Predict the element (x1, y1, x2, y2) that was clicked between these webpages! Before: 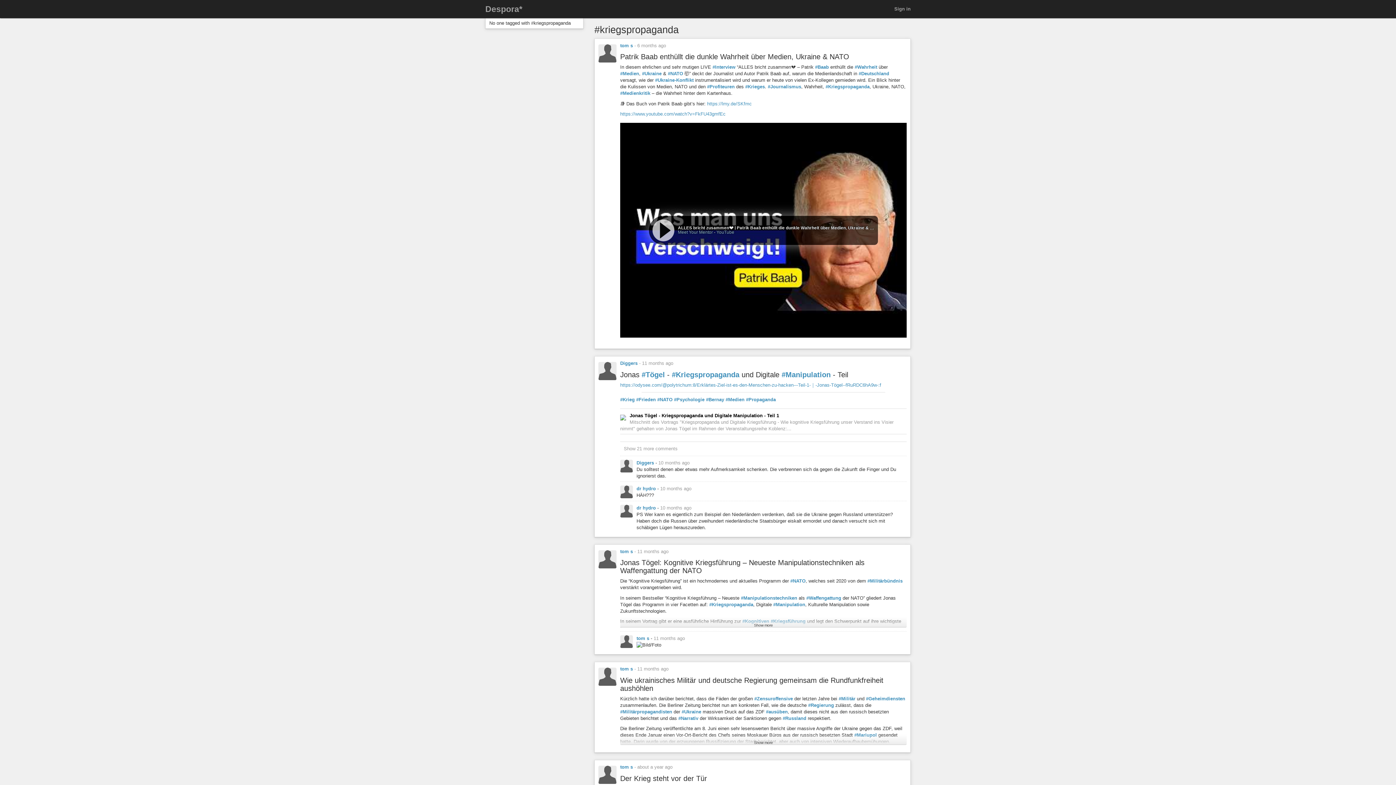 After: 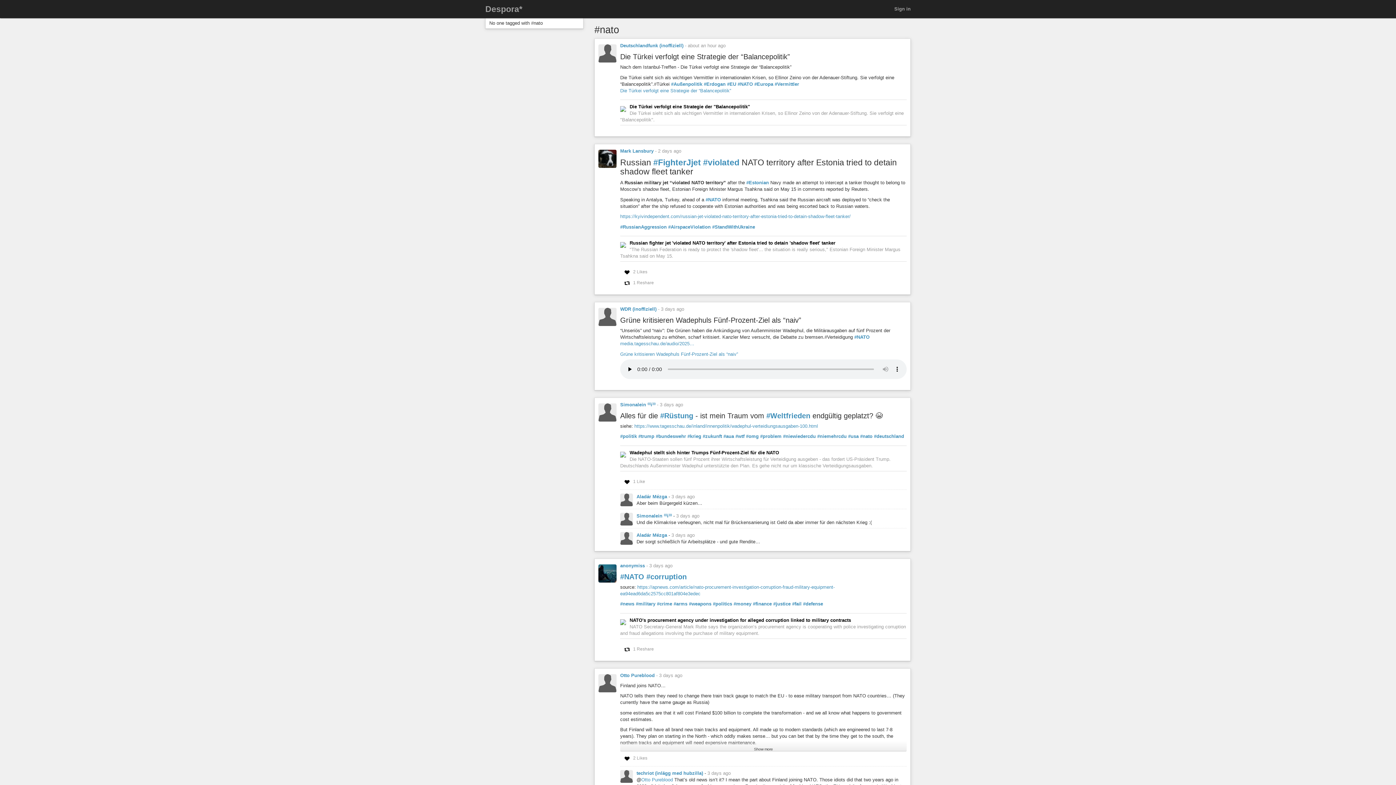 Action: label: #NATO bbox: (790, 578, 805, 584)